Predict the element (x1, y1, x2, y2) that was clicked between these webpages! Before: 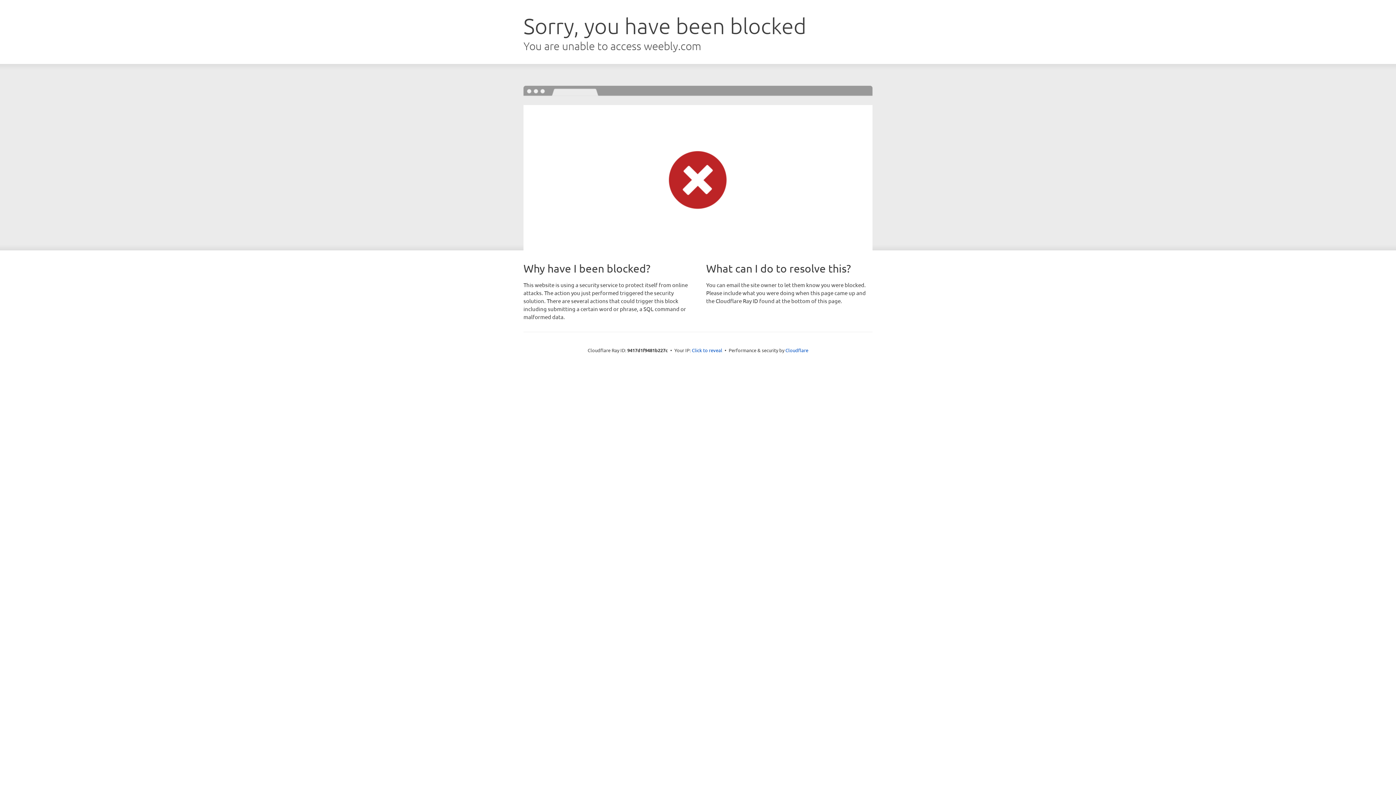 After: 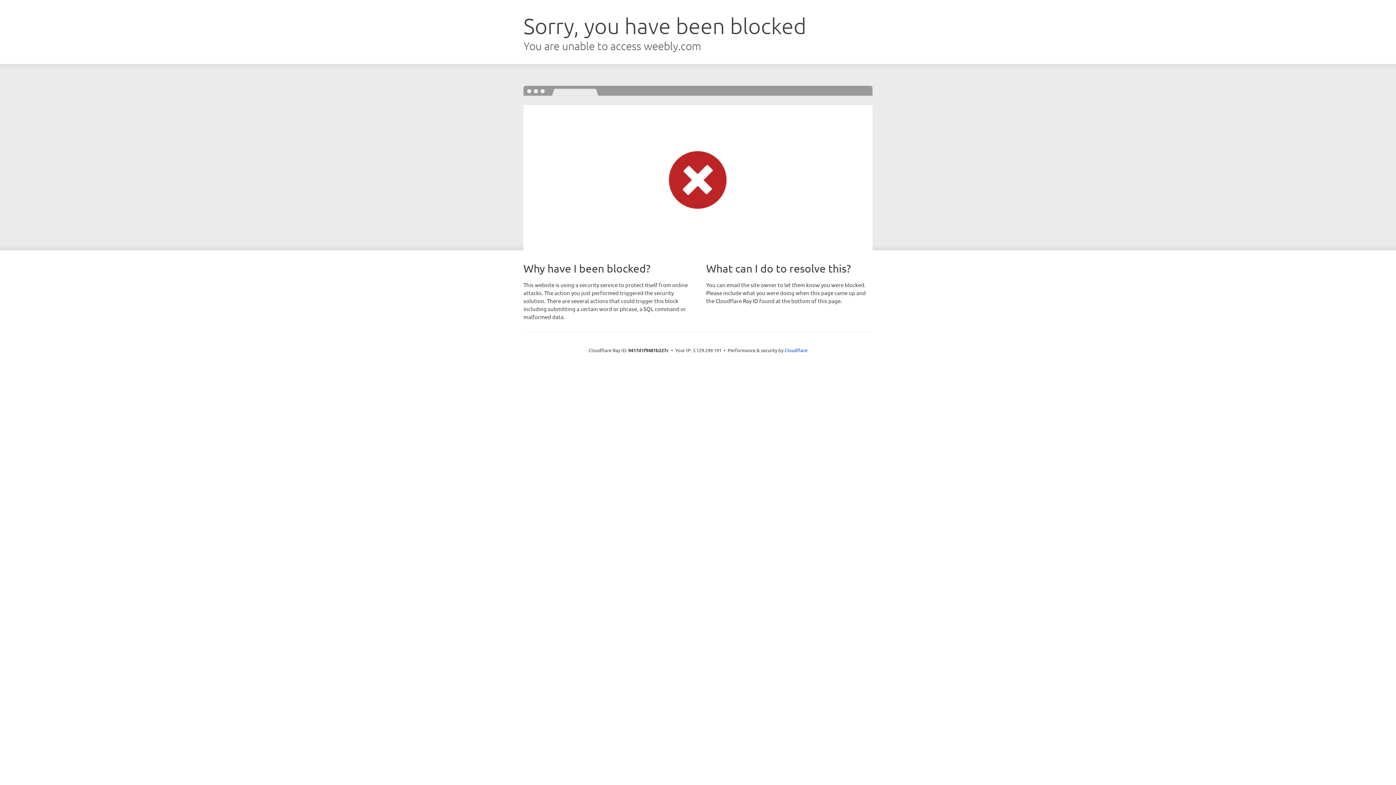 Action: bbox: (692, 346, 722, 353) label: Click to reveal